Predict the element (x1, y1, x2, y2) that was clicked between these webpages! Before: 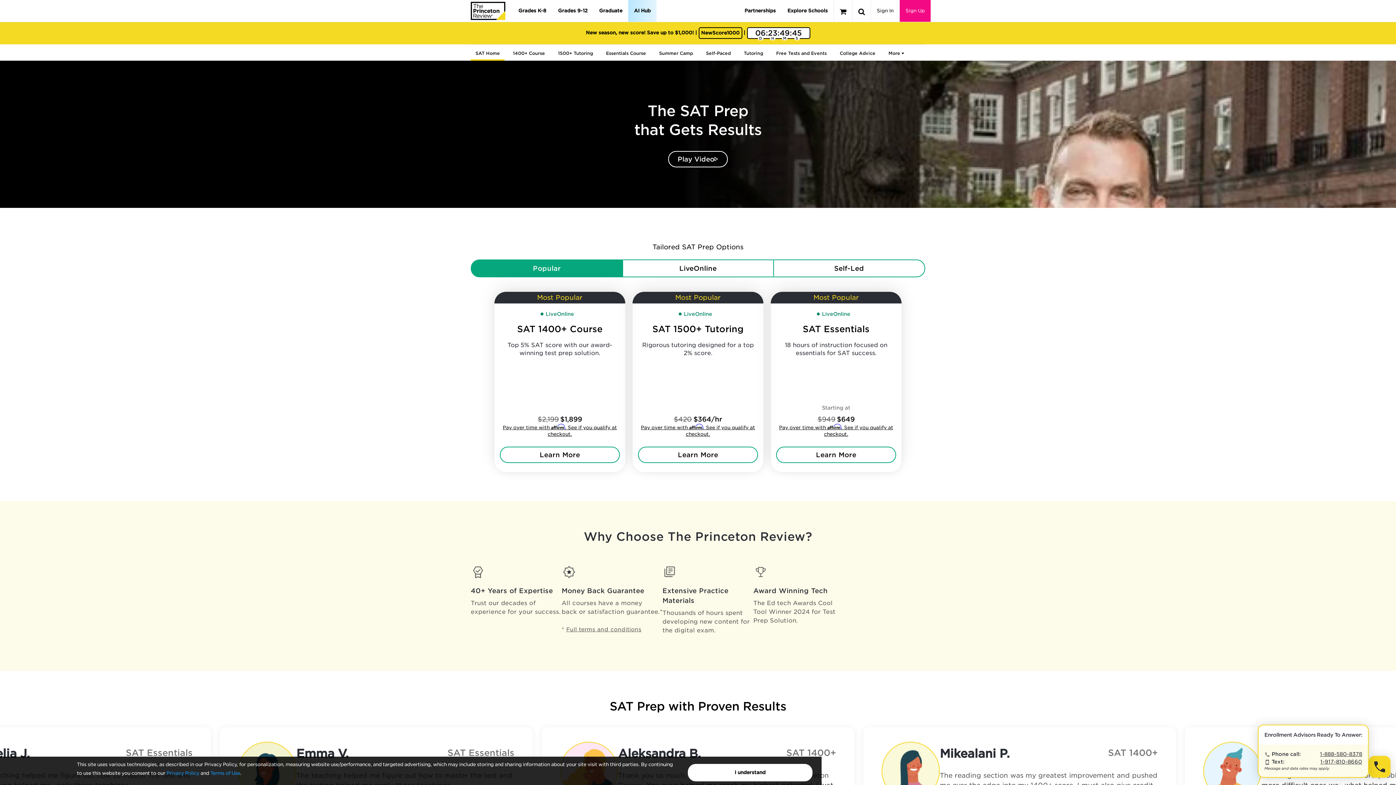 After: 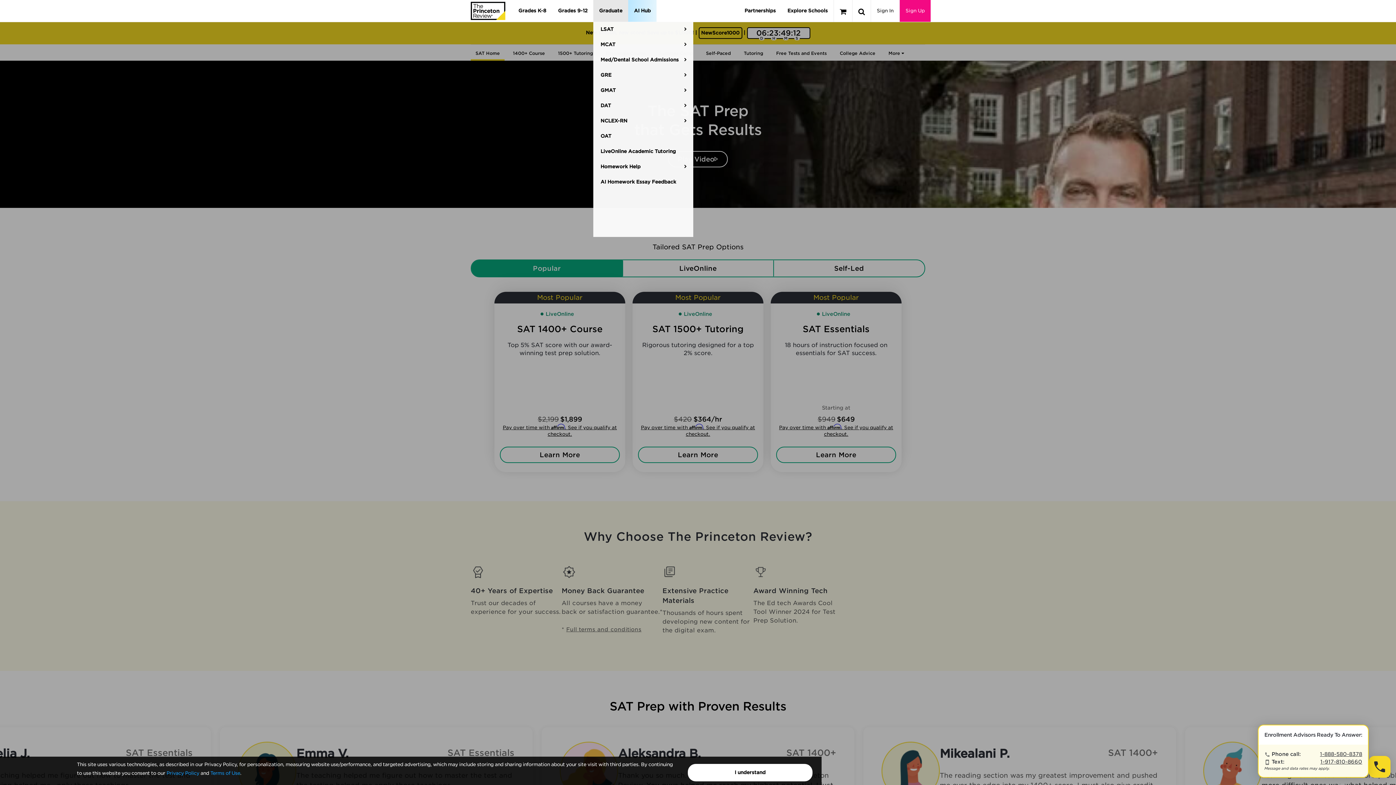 Action: bbox: (593, 0, 628, 21) label: Graduate